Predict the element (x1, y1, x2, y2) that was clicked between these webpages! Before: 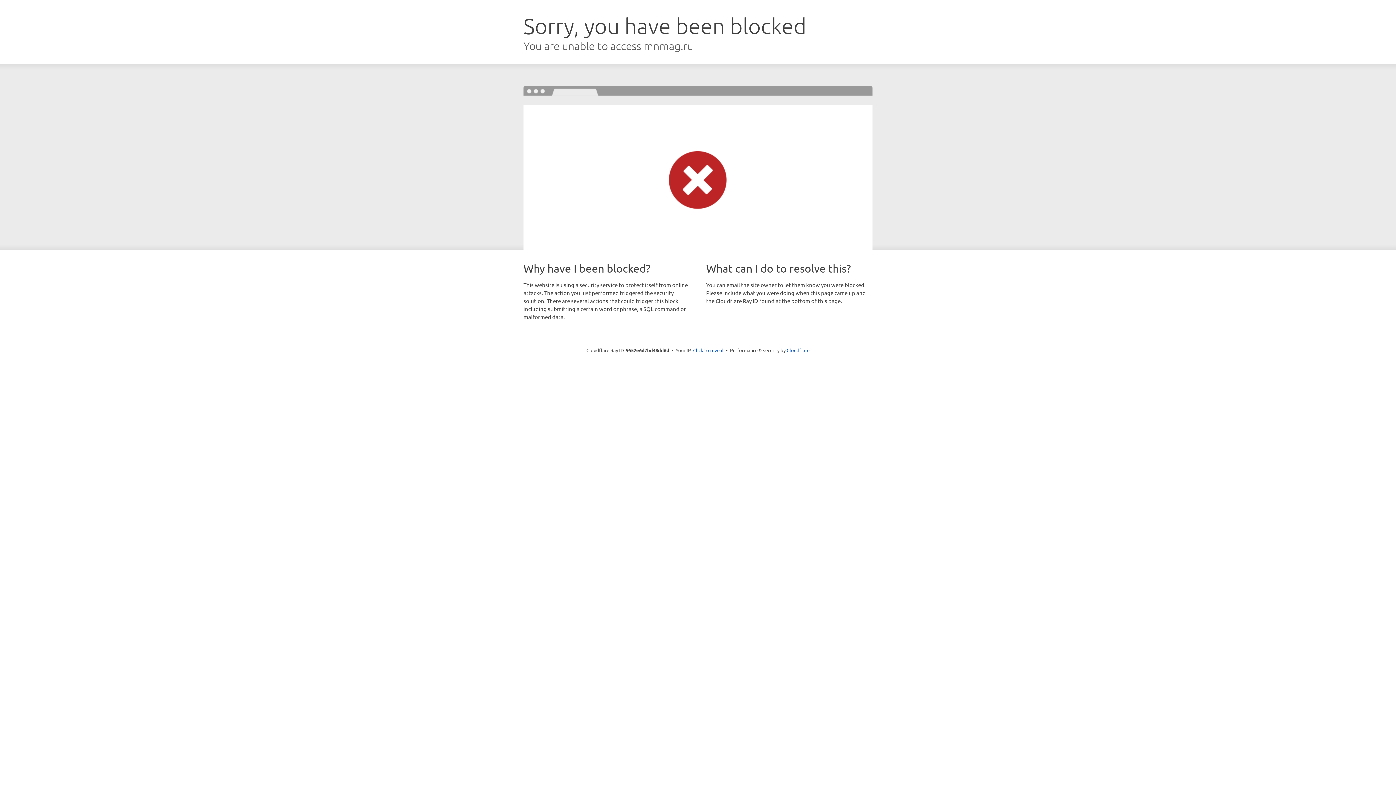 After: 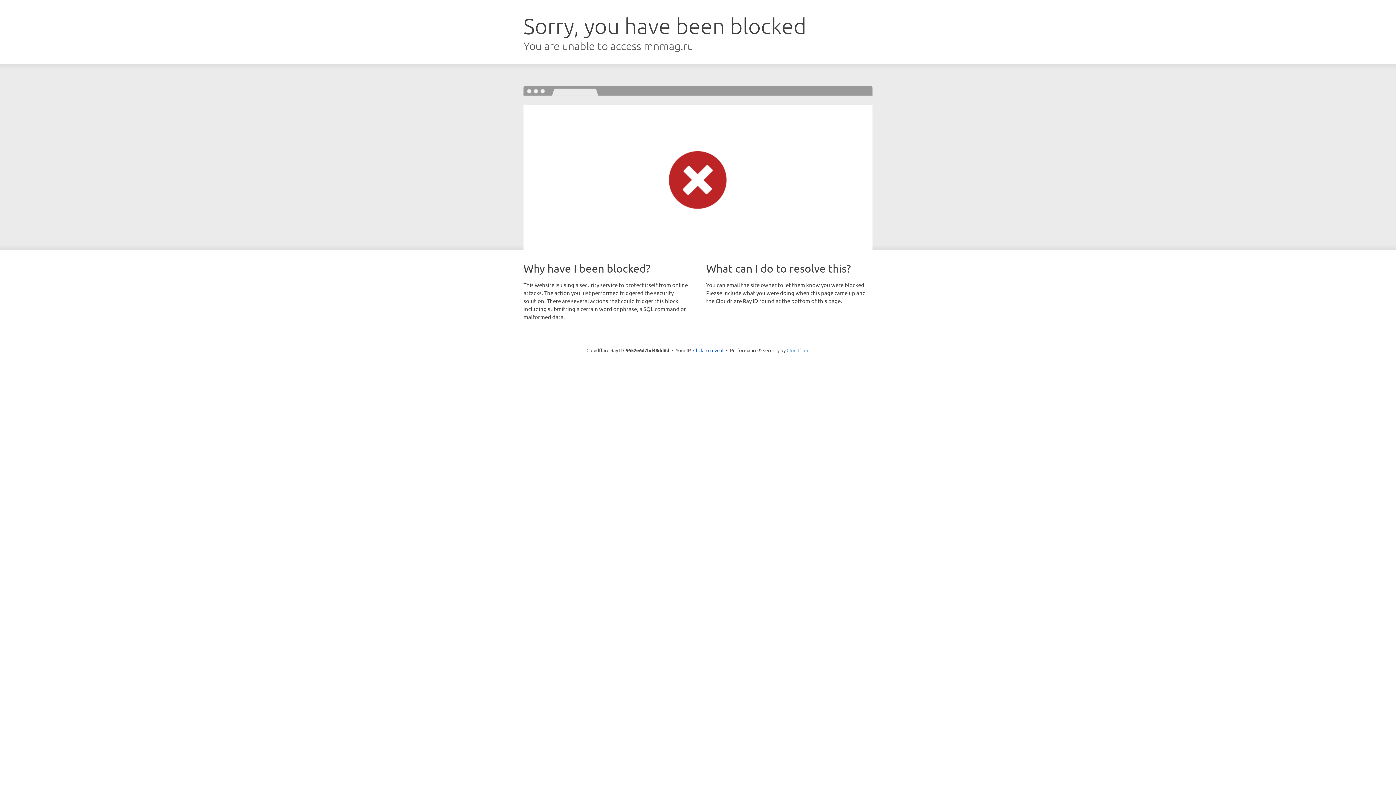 Action: bbox: (786, 347, 809, 353) label: Cloudflare